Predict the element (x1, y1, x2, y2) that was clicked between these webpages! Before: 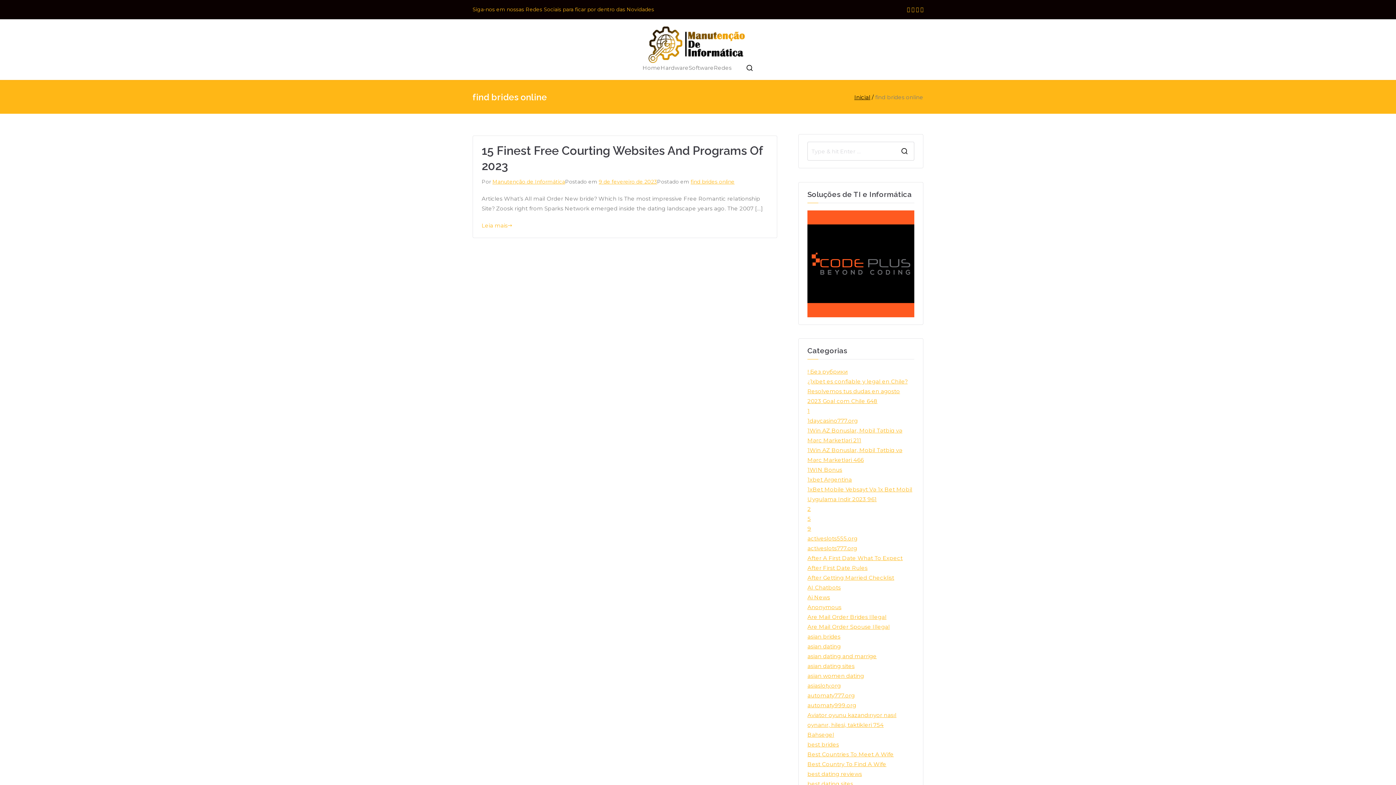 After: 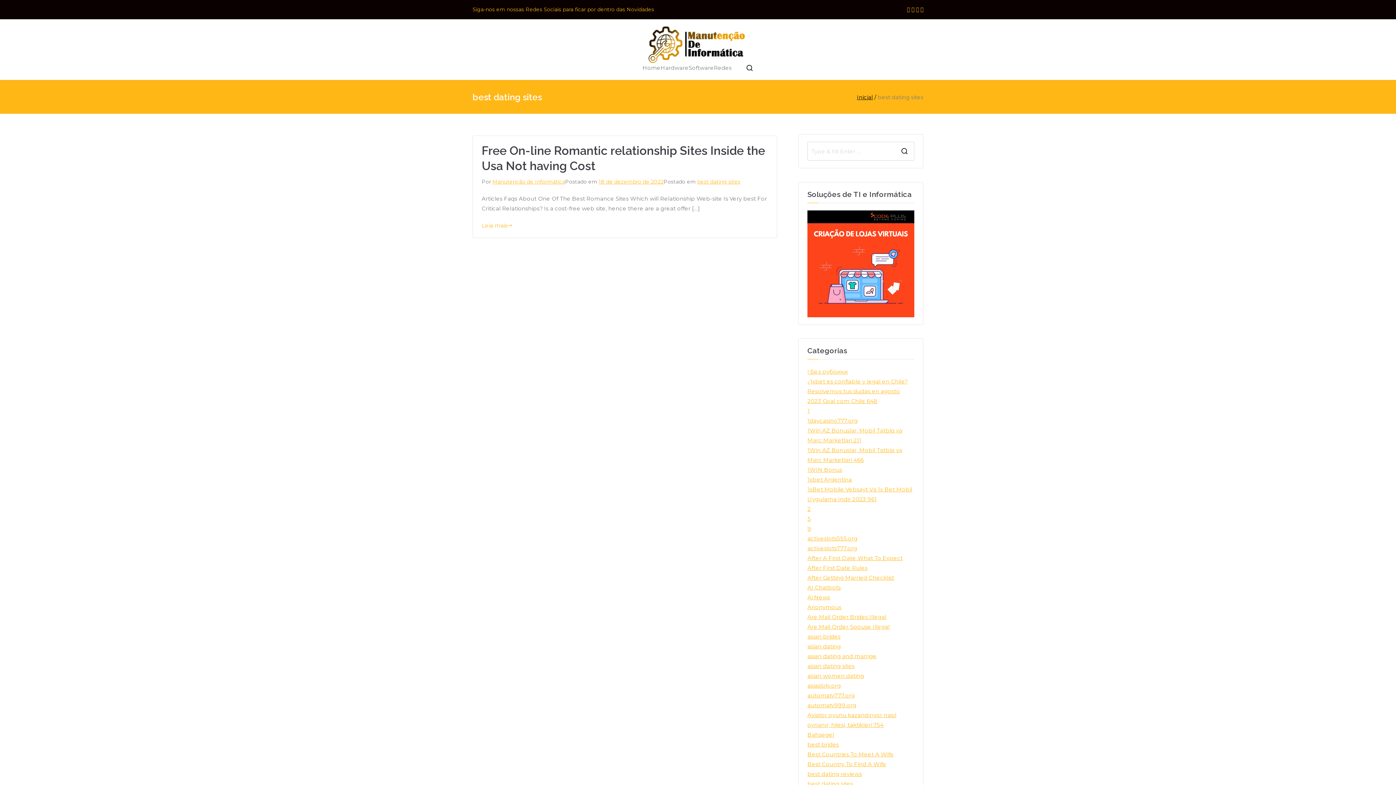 Action: label: best dating sites bbox: (807, 779, 853, 789)